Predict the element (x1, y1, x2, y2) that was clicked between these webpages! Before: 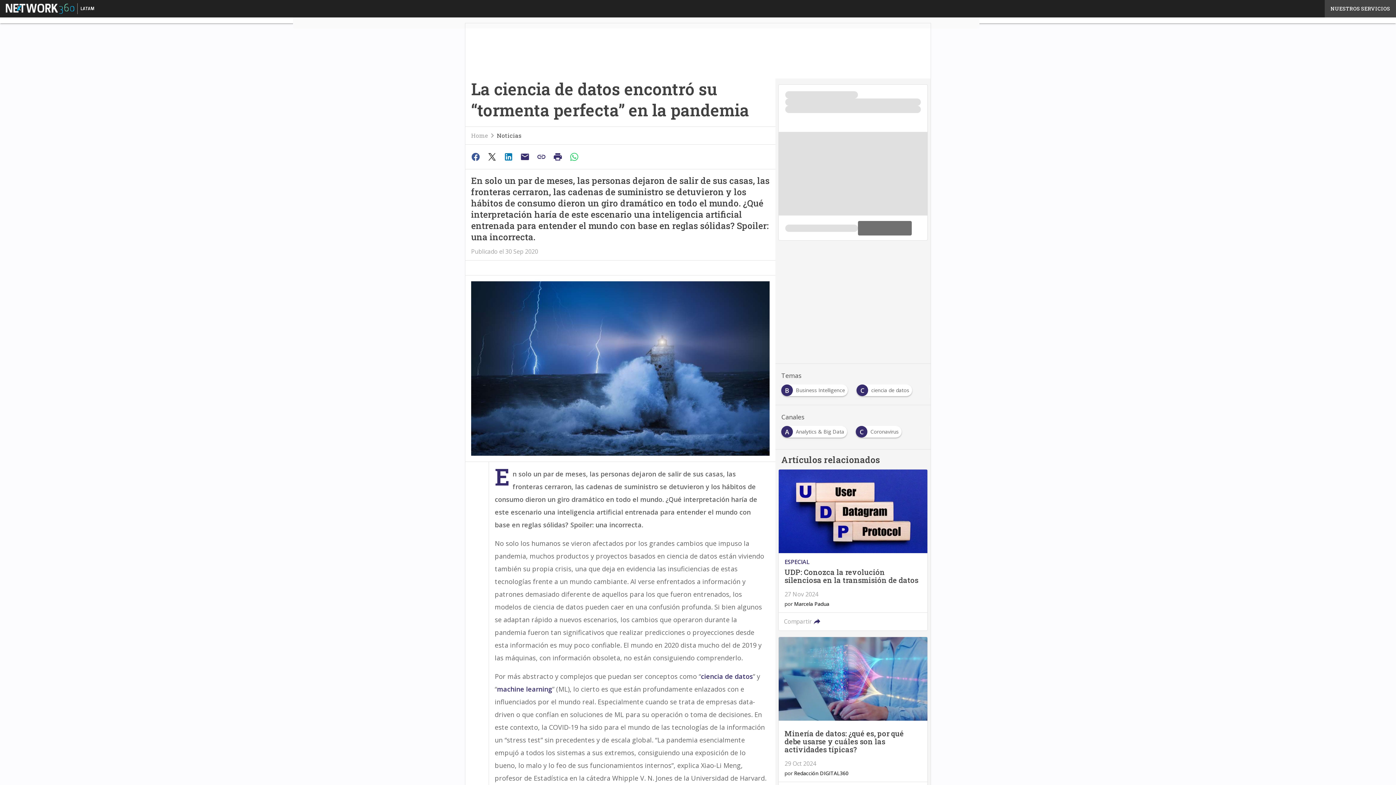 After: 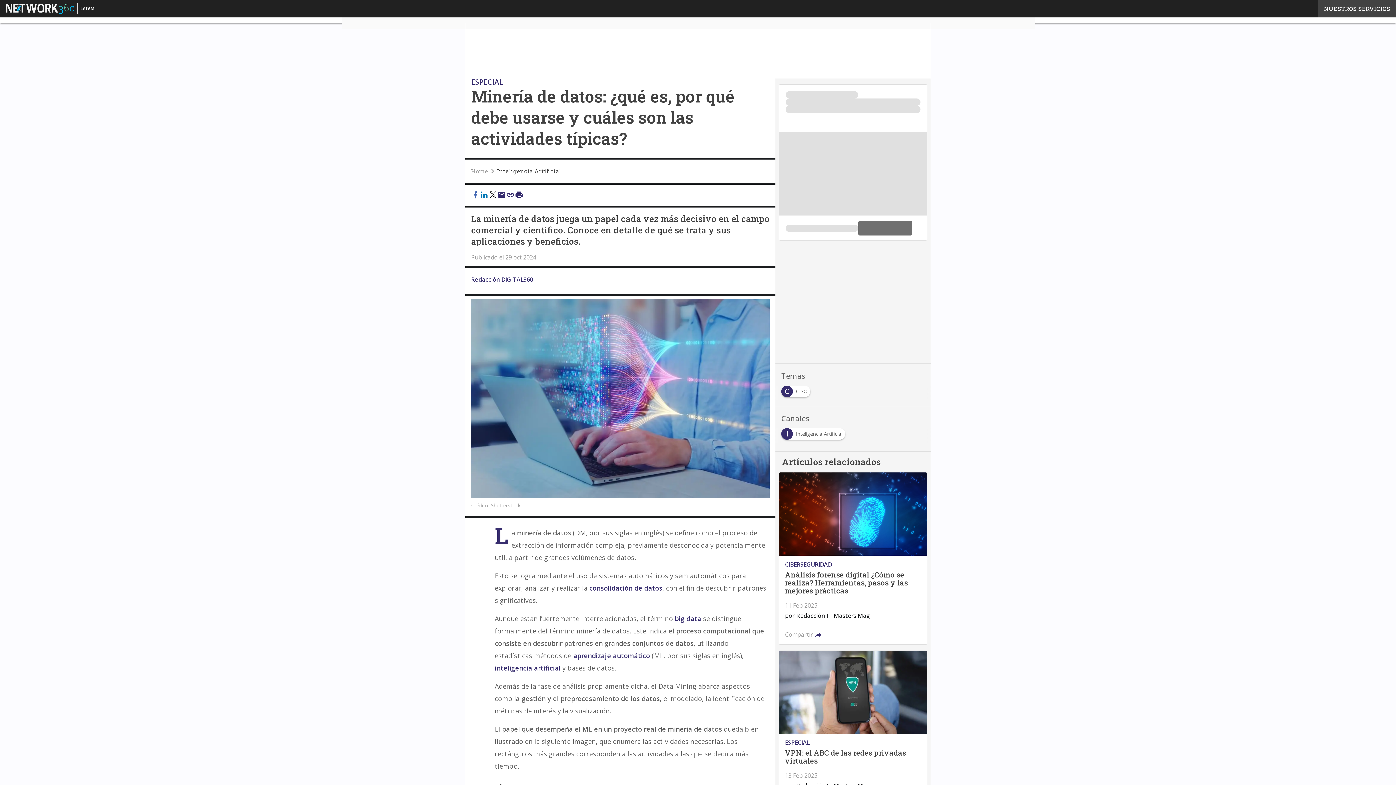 Action: bbox: (778, 637, 927, 800)